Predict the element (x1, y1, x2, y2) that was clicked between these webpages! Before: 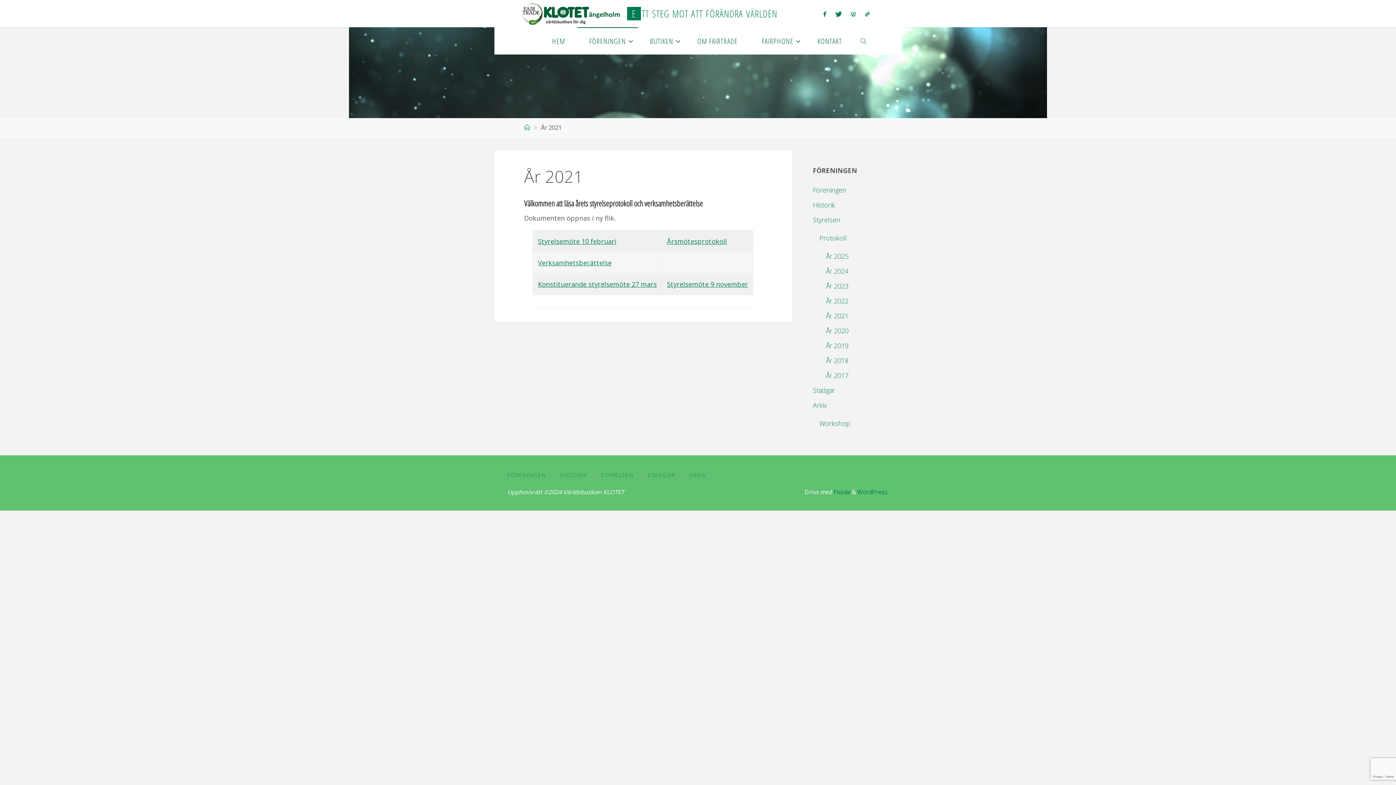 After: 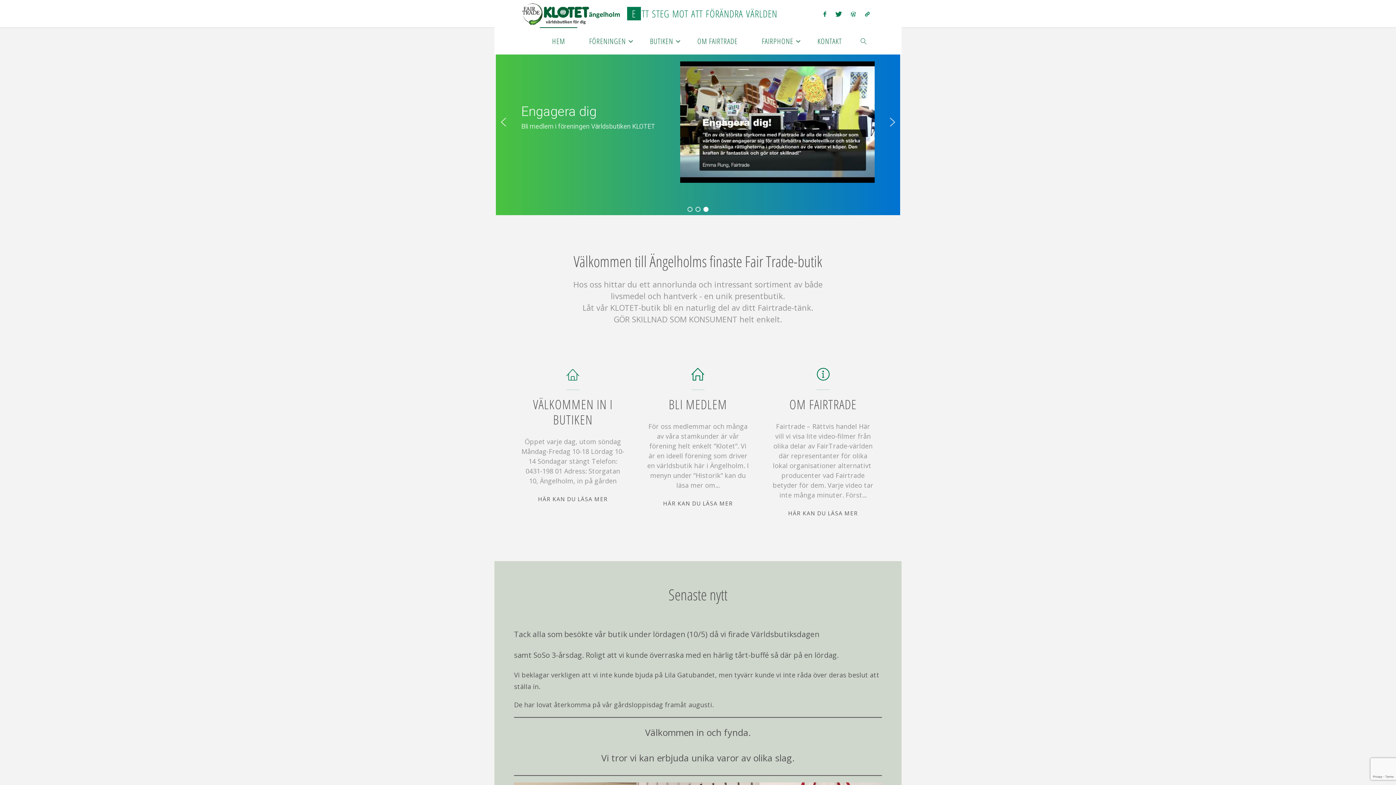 Action: bbox: (524, 123, 530, 131) label: Hem